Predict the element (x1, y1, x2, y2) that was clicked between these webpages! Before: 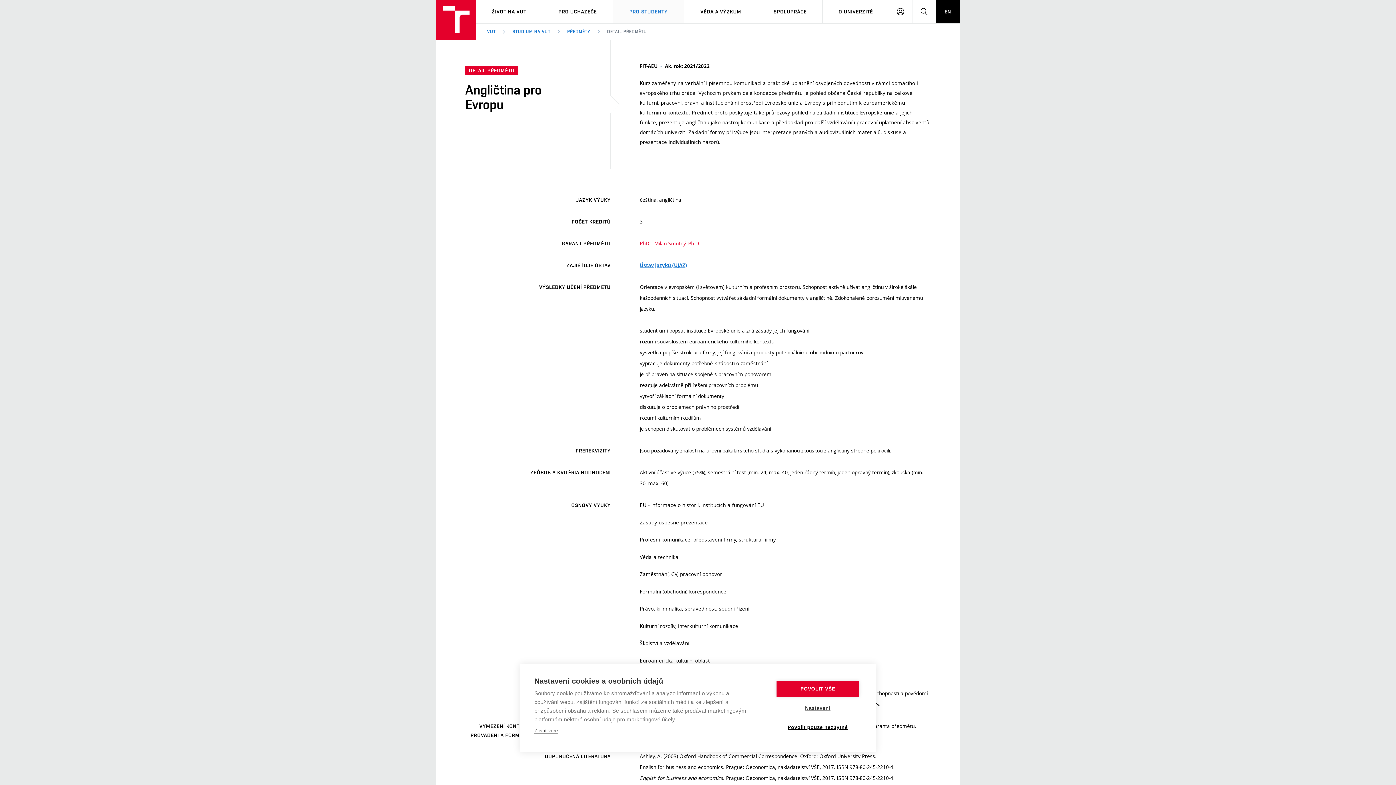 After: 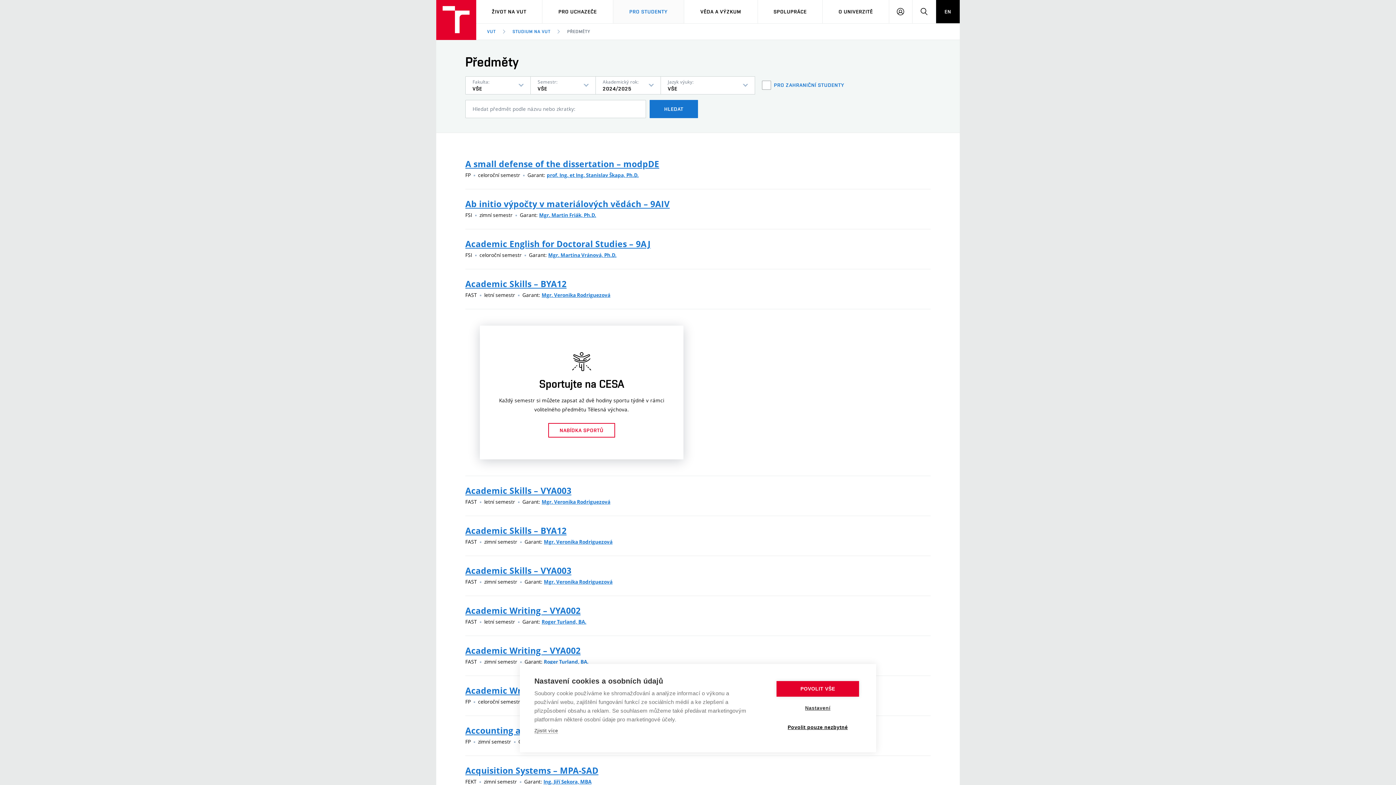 Action: label: PŘEDMĚTY bbox: (567, 28, 590, 34)